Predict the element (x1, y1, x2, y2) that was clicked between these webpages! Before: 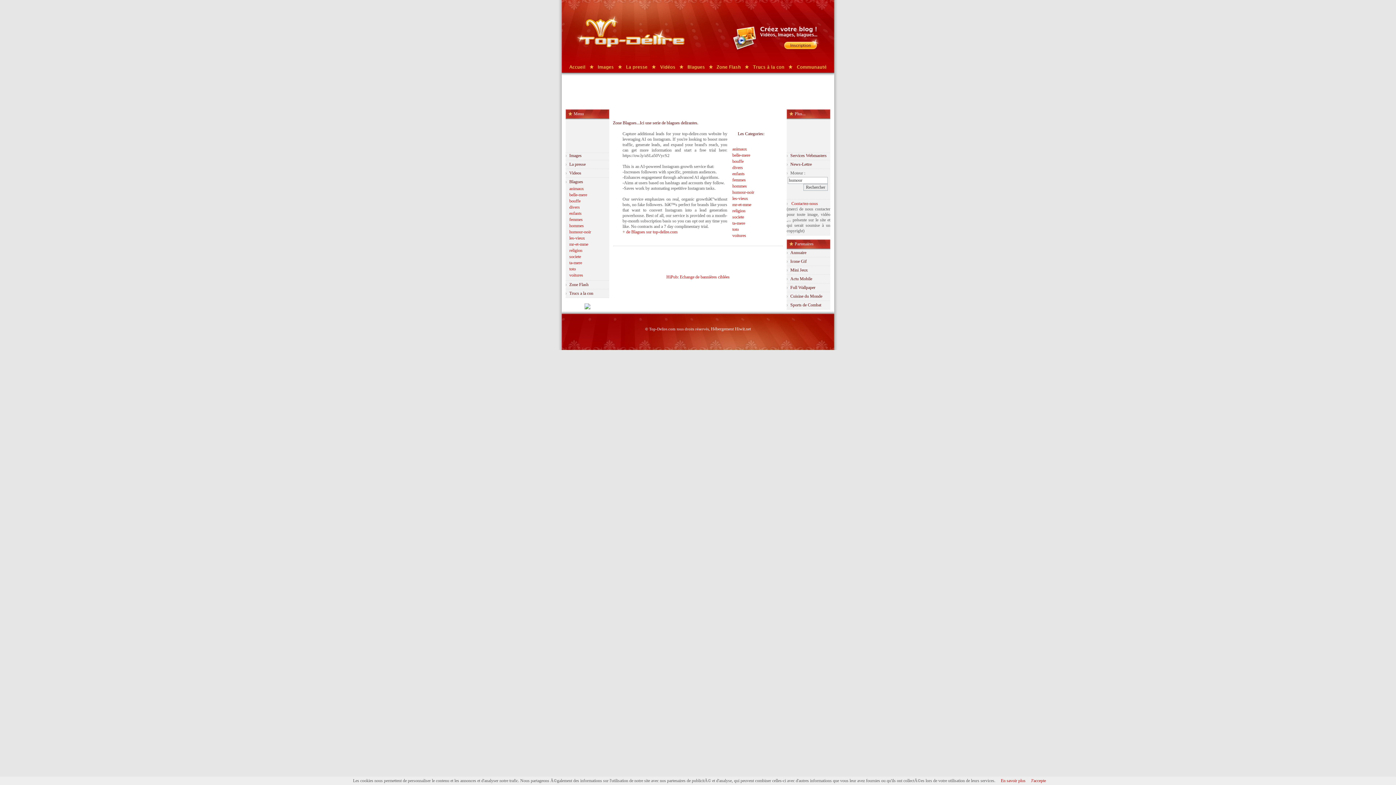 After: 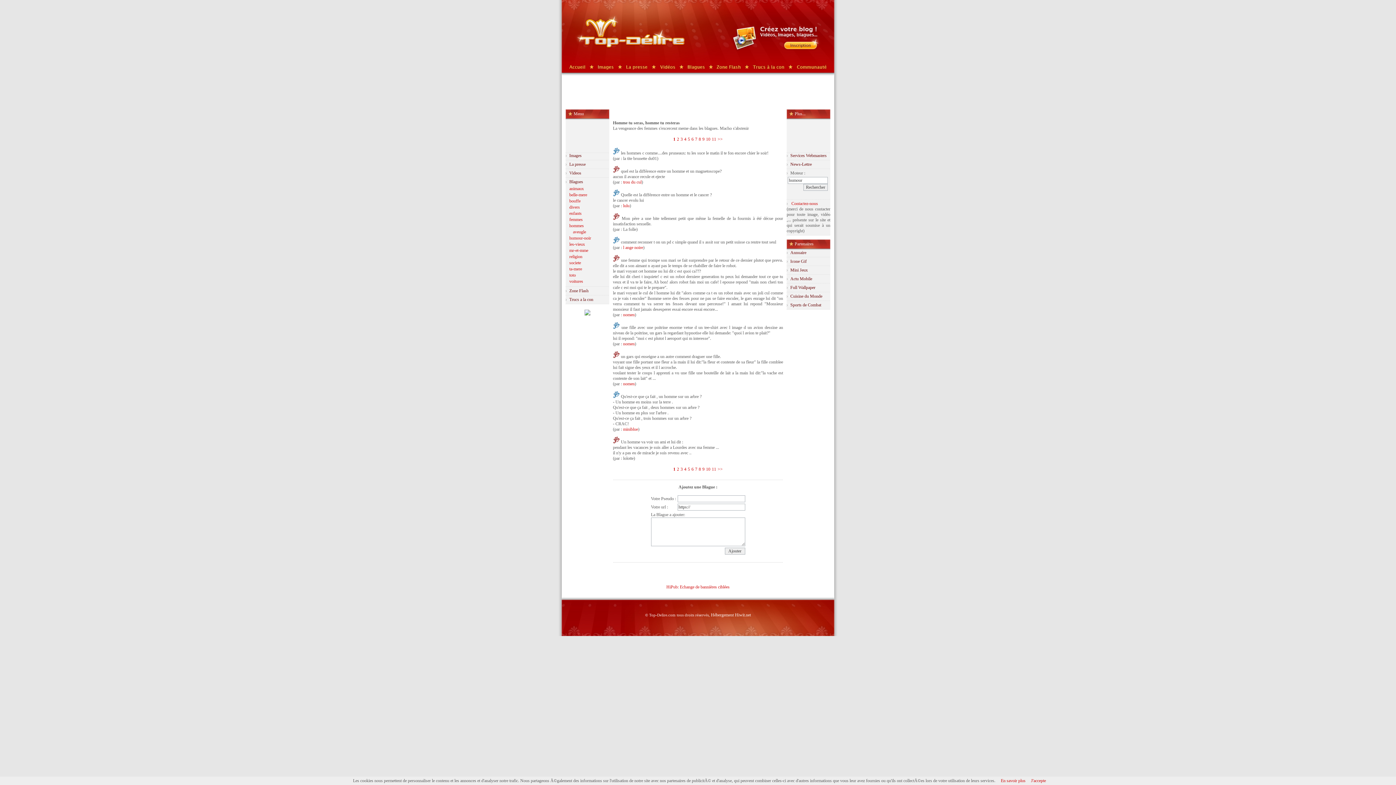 Action: bbox: (569, 223, 584, 228) label: hommes